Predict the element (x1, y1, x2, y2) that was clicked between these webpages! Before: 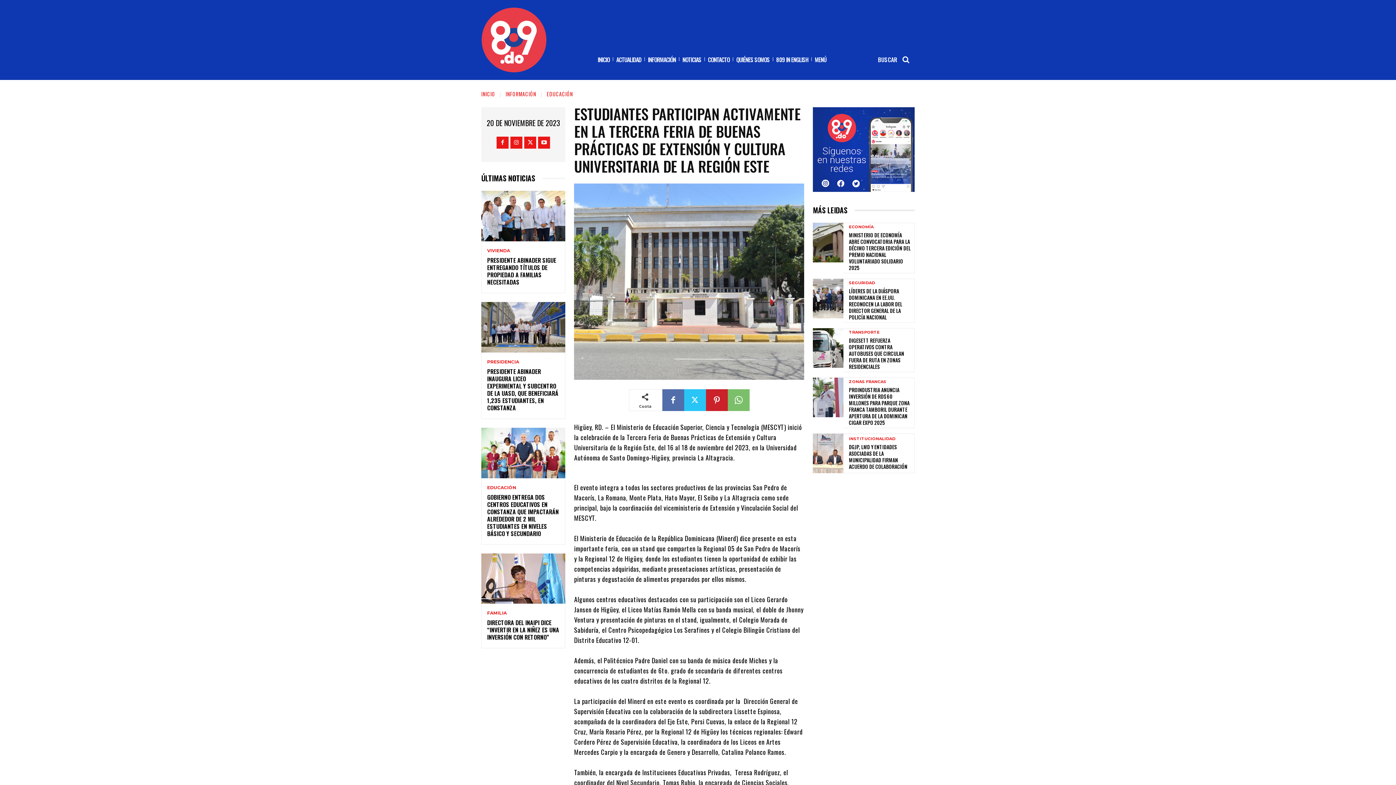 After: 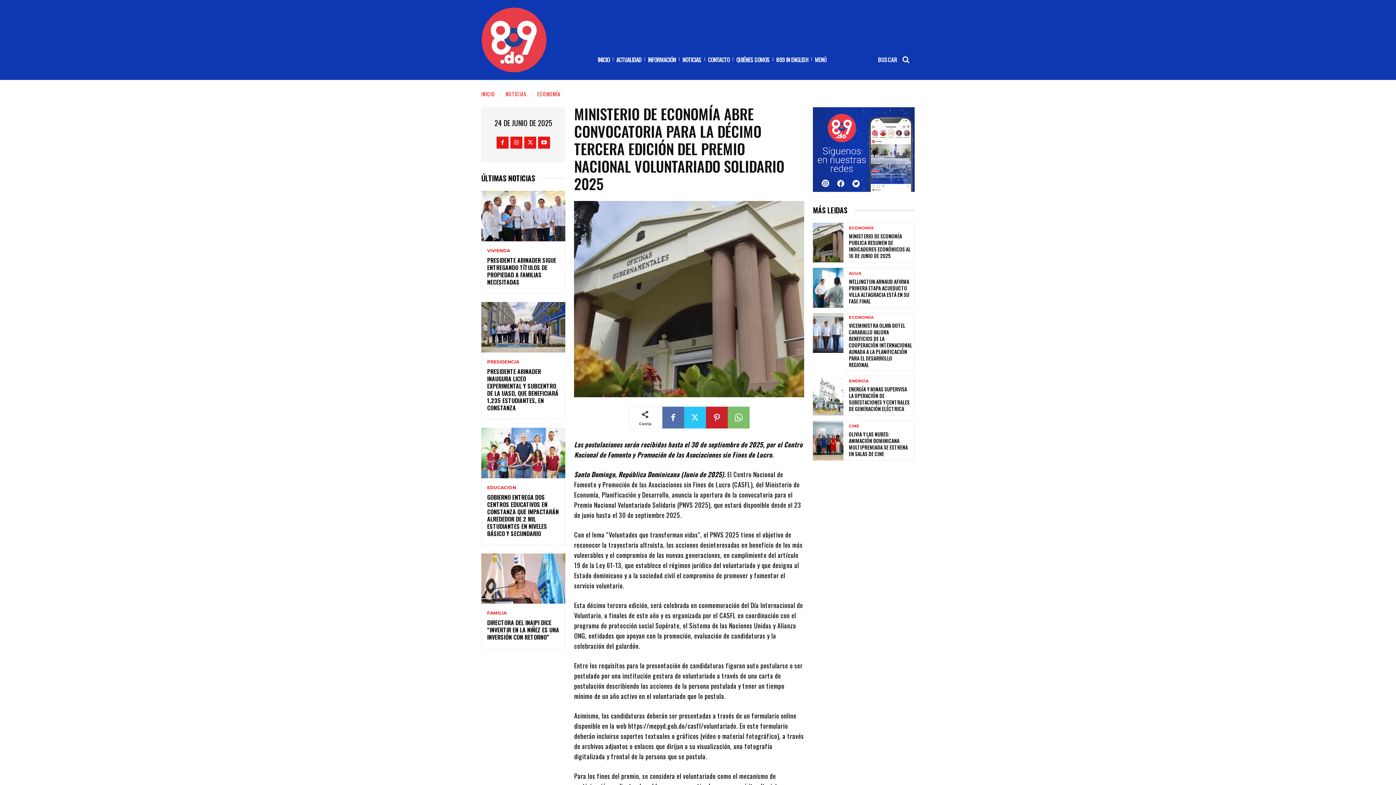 Action: bbox: (813, 223, 843, 262)